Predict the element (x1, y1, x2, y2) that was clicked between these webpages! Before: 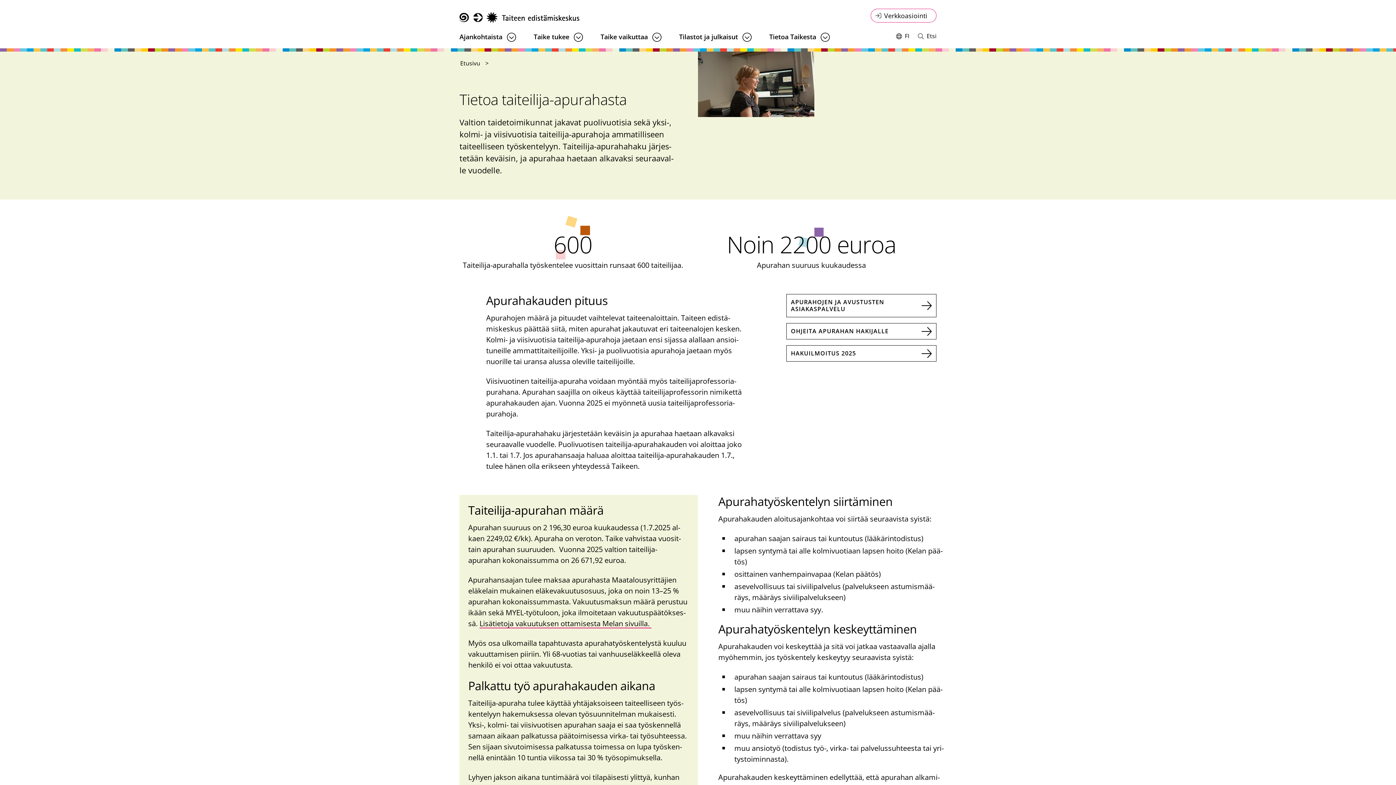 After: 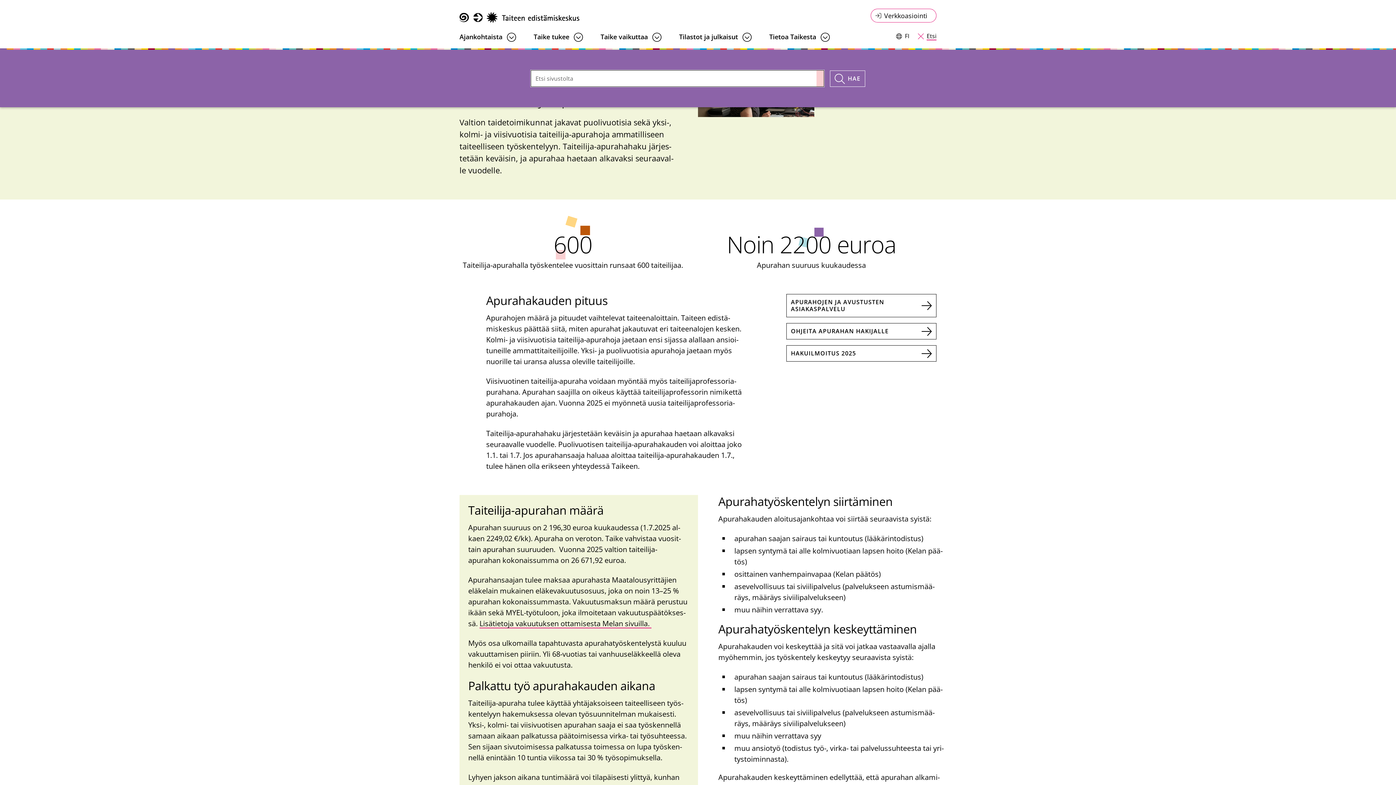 Action: label: Avaa ja sulje haku
Etsi bbox: (918, 32, 936, 40)